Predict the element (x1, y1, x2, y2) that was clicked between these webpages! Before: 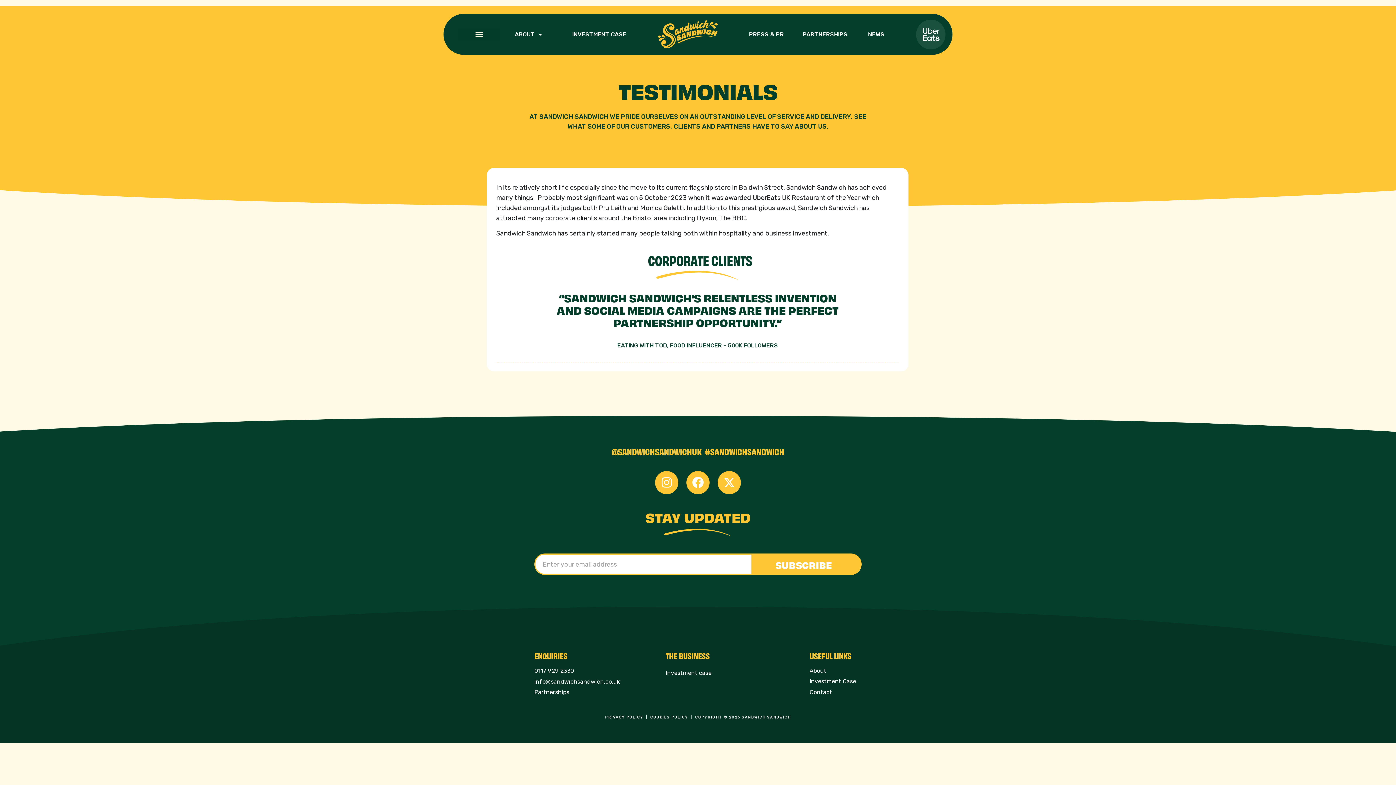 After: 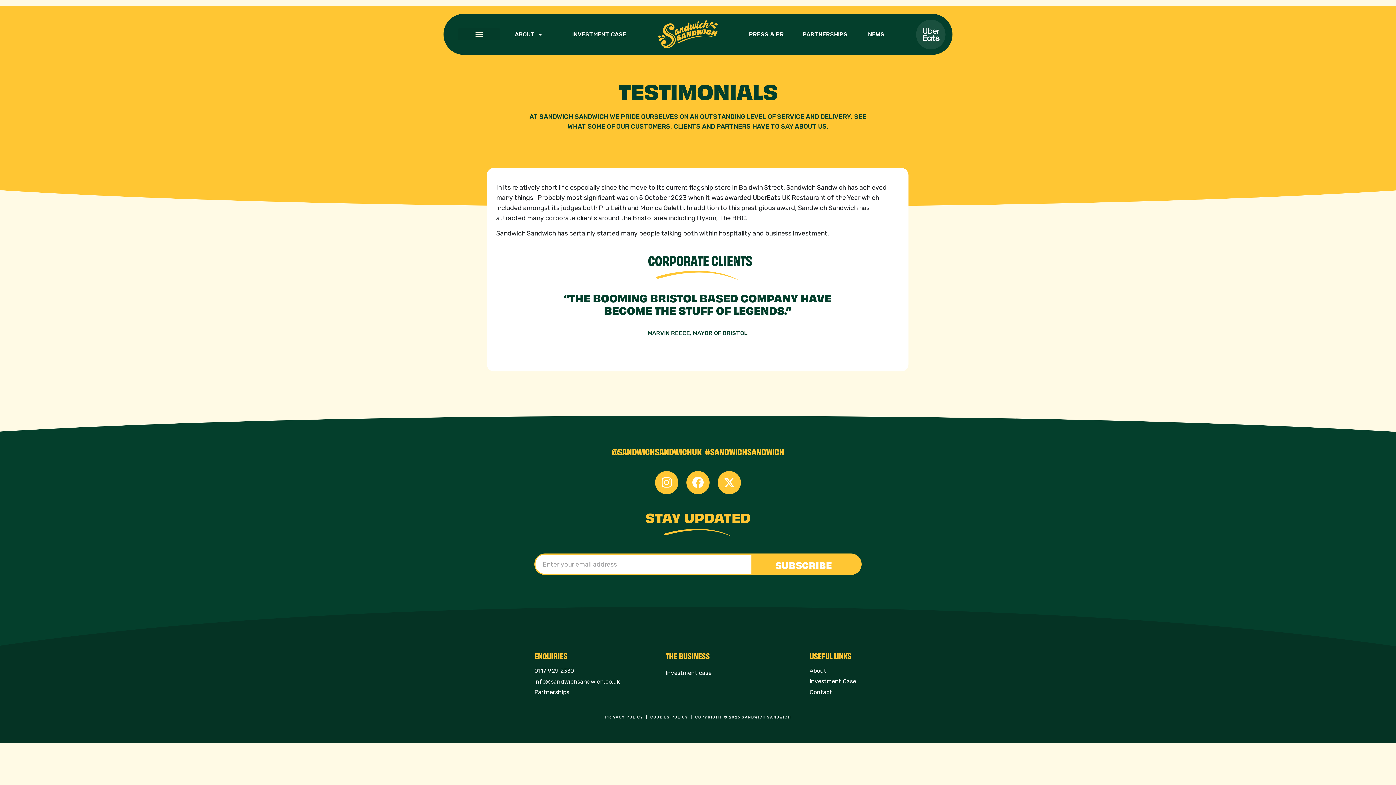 Action: label: @SANDWICHSANDWICHUK bbox: (611, 443, 701, 457)